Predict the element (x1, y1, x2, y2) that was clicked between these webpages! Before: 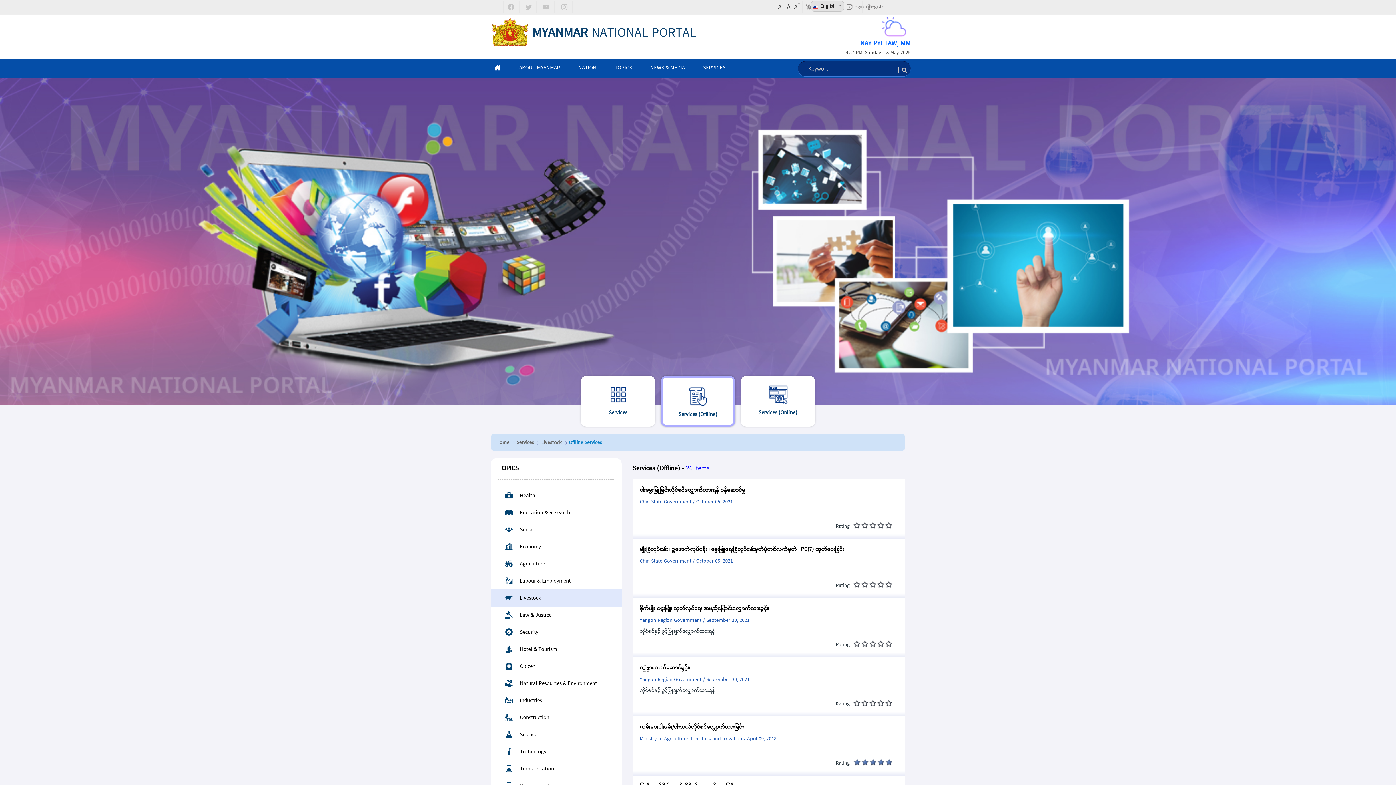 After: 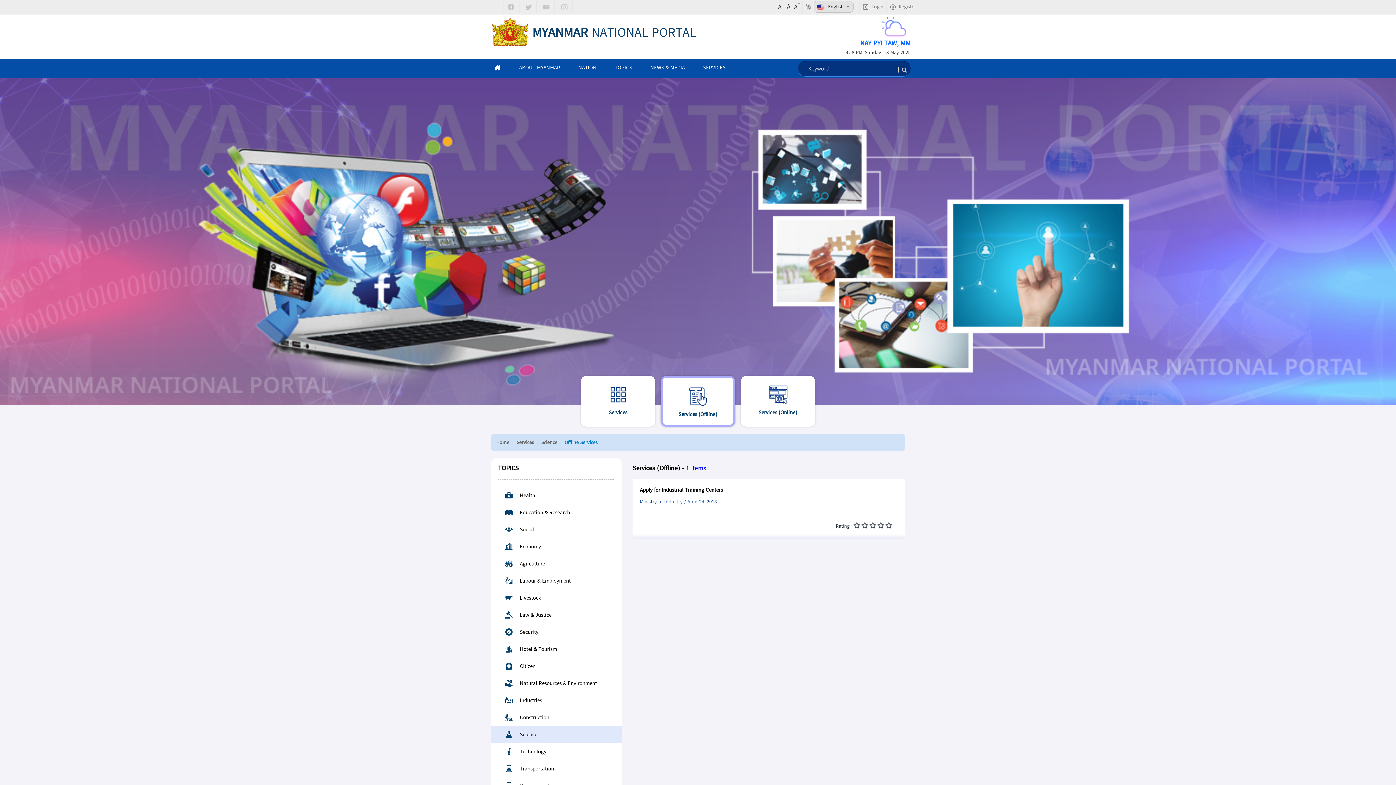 Action: label: Science bbox: (498, 731, 537, 740)